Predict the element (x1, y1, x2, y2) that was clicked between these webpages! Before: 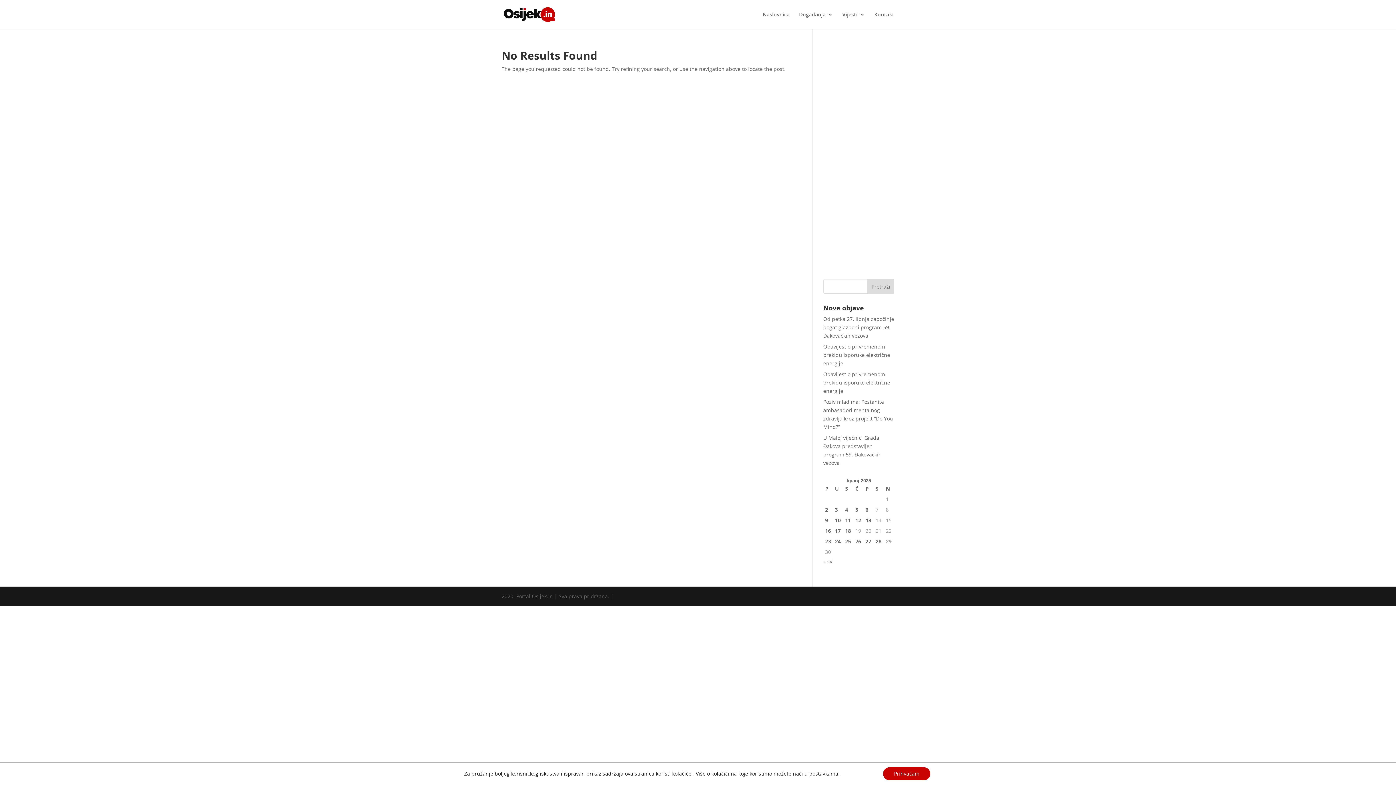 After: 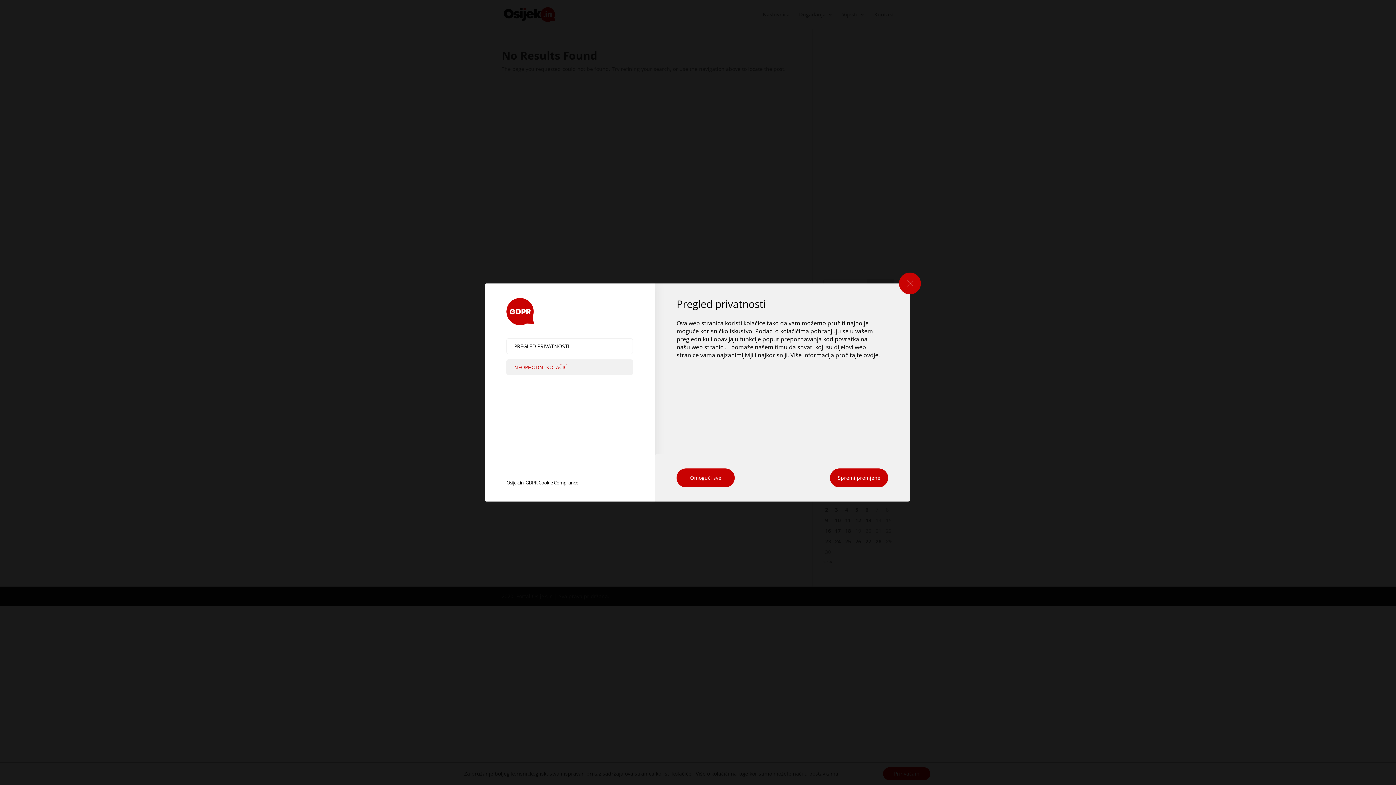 Action: label: postavkama bbox: (809, 770, 838, 777)